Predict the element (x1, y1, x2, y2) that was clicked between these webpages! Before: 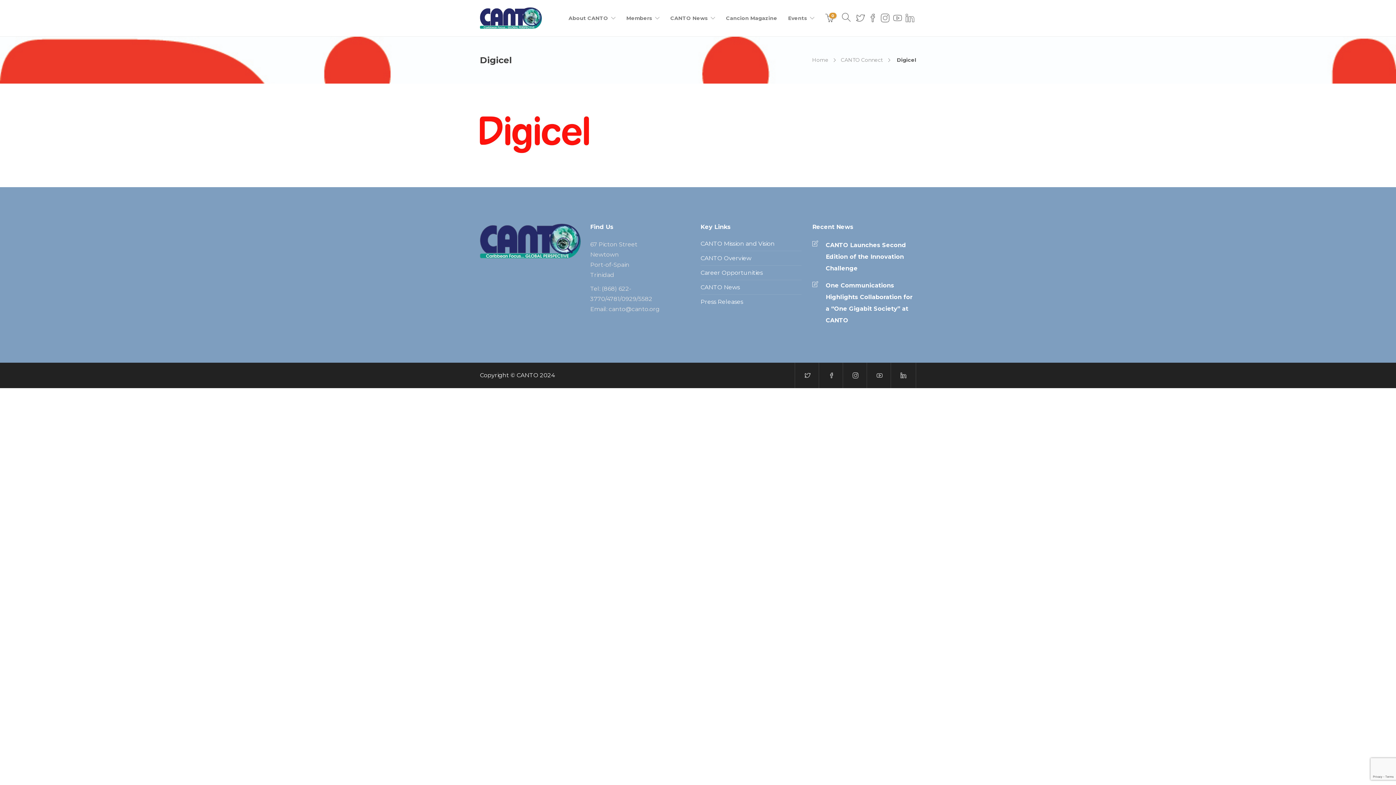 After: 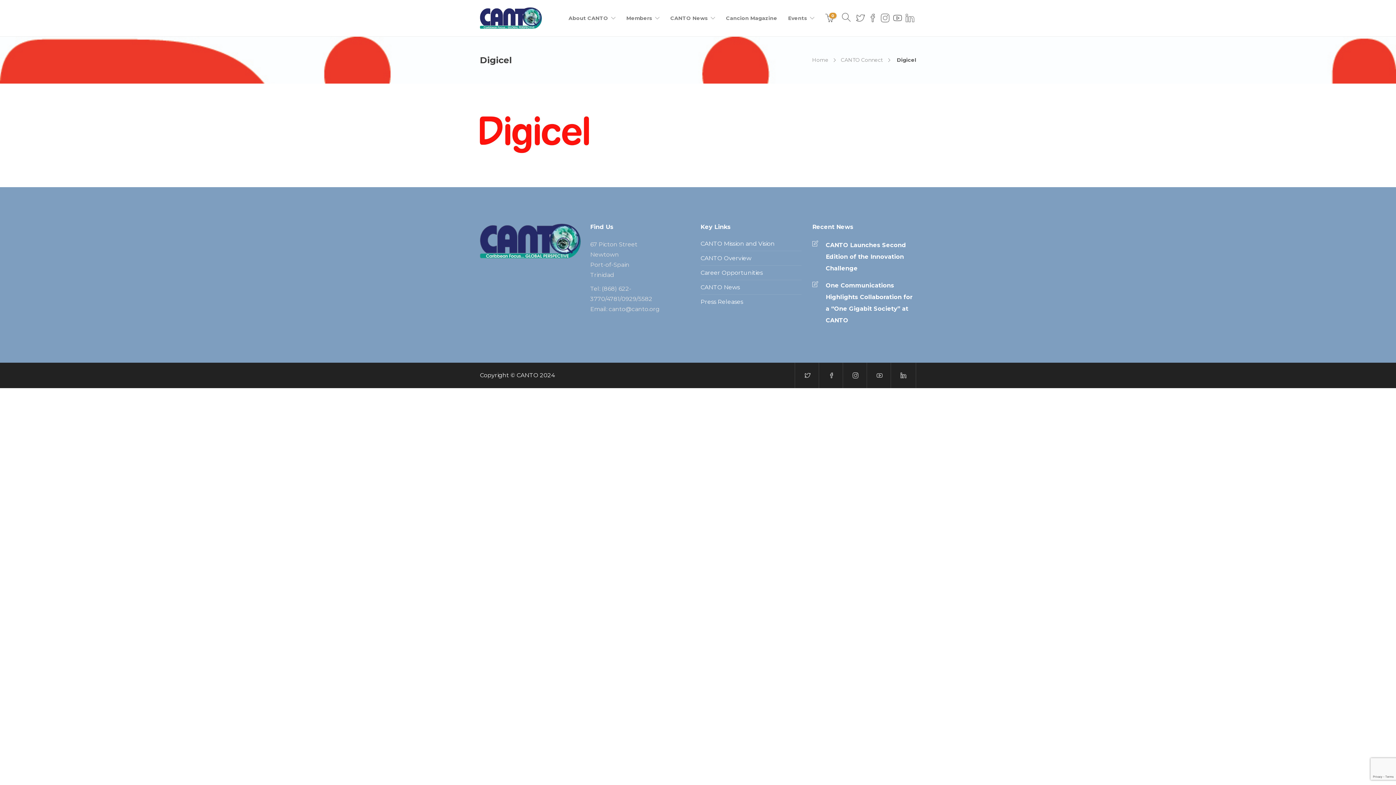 Action: bbox: (891, 0, 904, 36)